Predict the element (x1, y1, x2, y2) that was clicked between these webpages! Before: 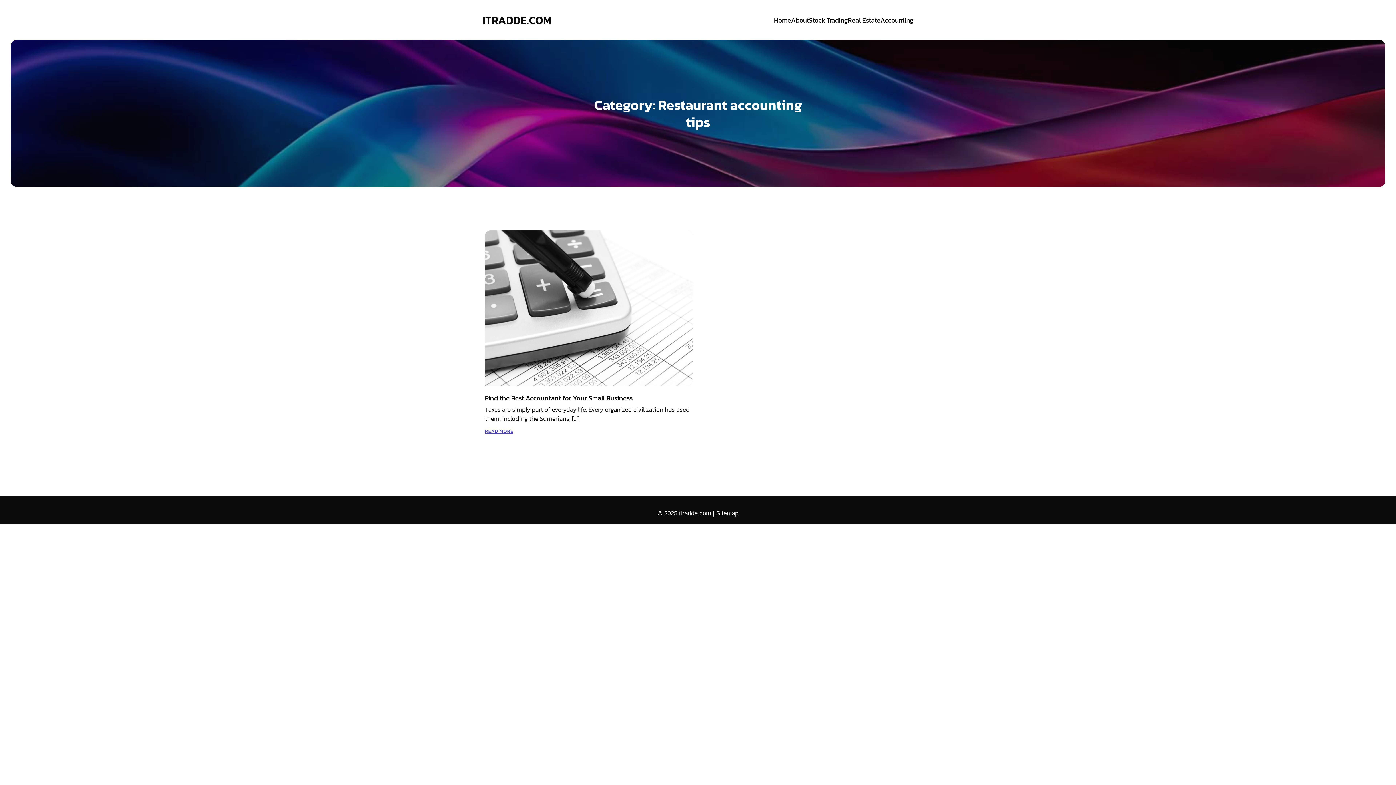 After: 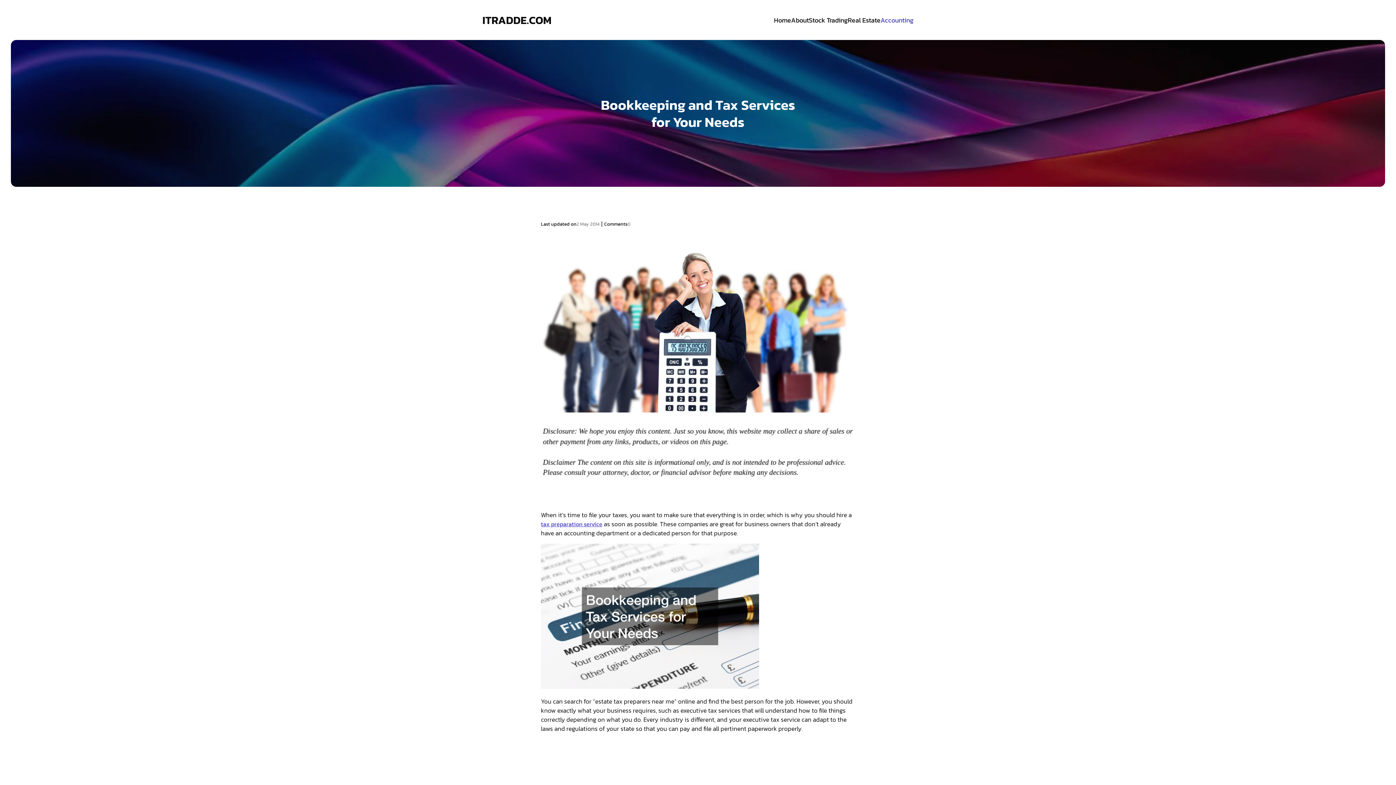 Action: bbox: (880, 11, 913, 28) label: Accounting